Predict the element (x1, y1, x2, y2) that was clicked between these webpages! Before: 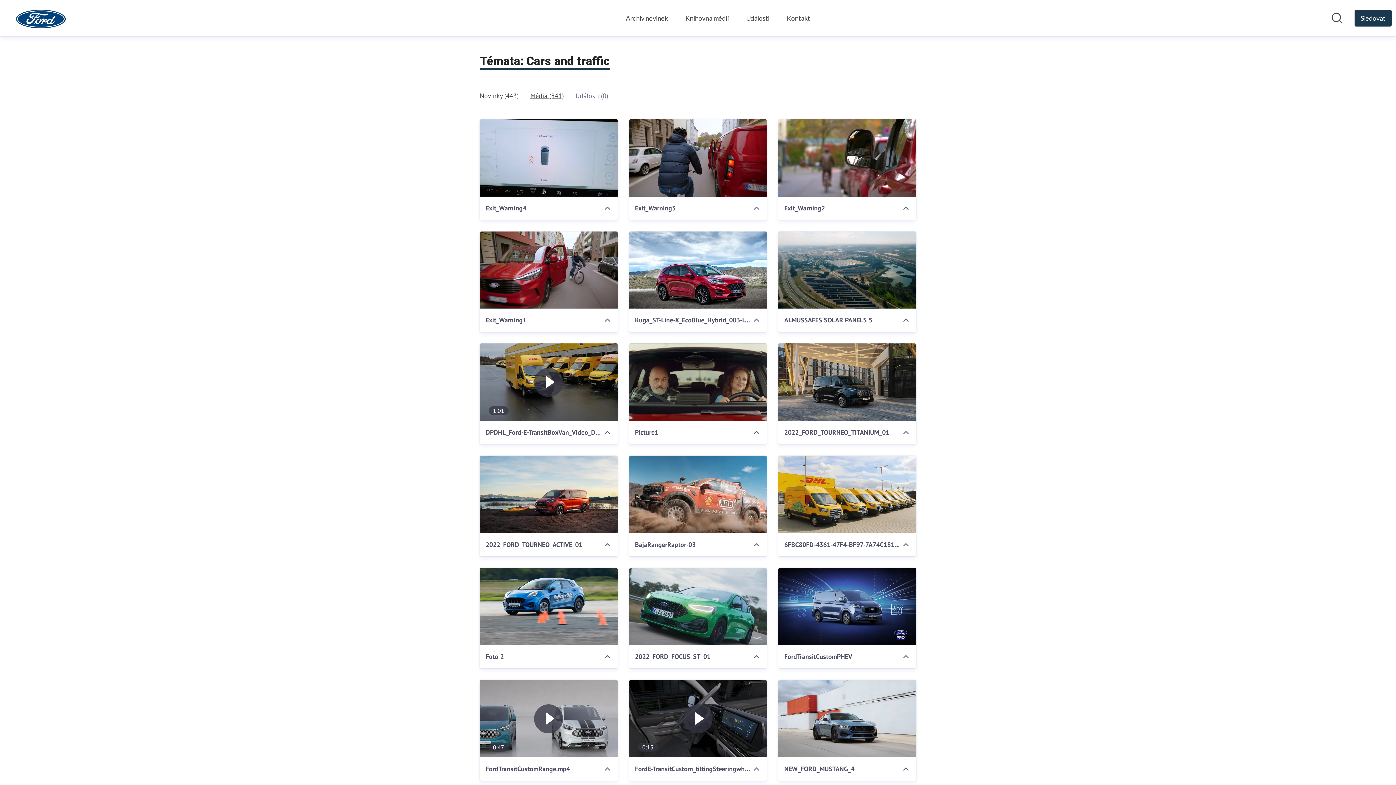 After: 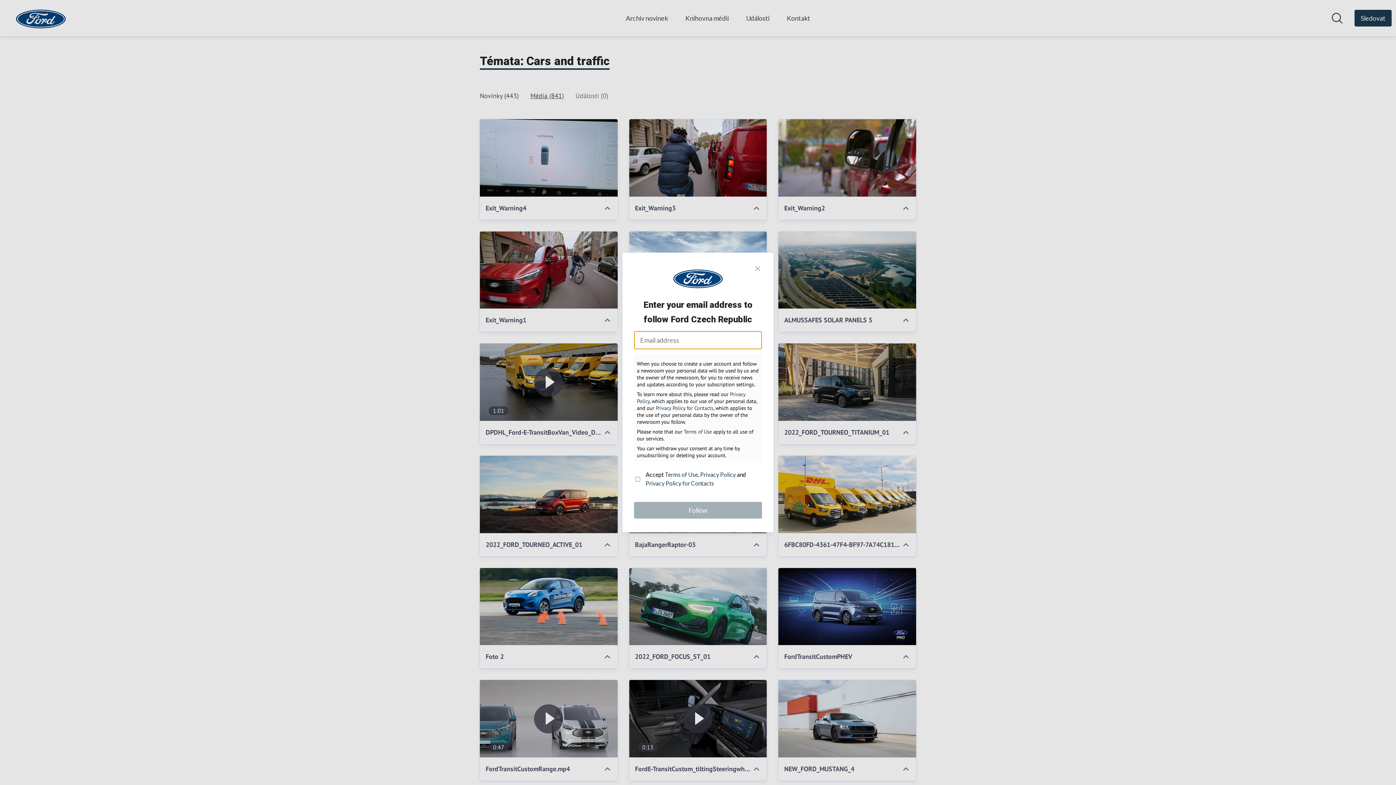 Action: bbox: (1354, 9, 1392, 26) label: Follow Ford Czech Republic